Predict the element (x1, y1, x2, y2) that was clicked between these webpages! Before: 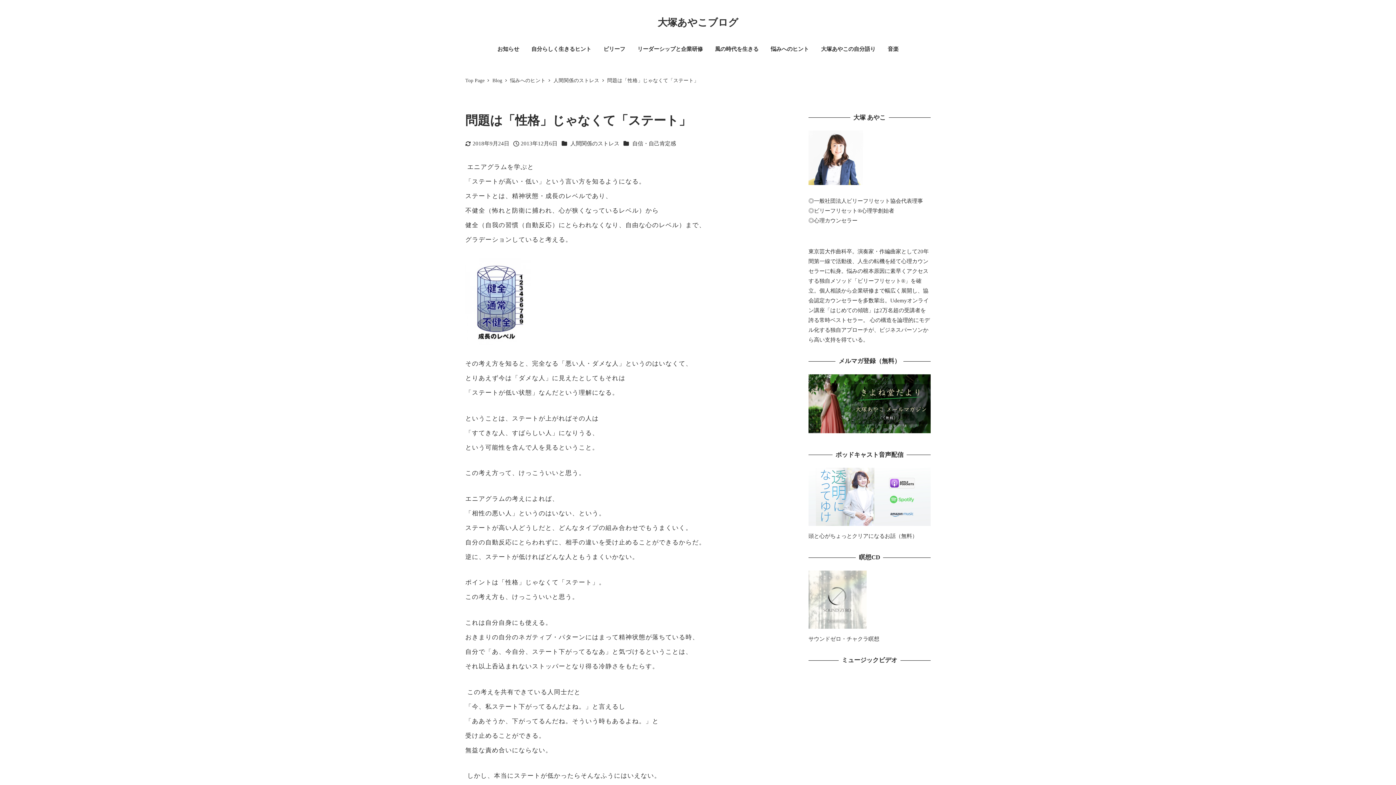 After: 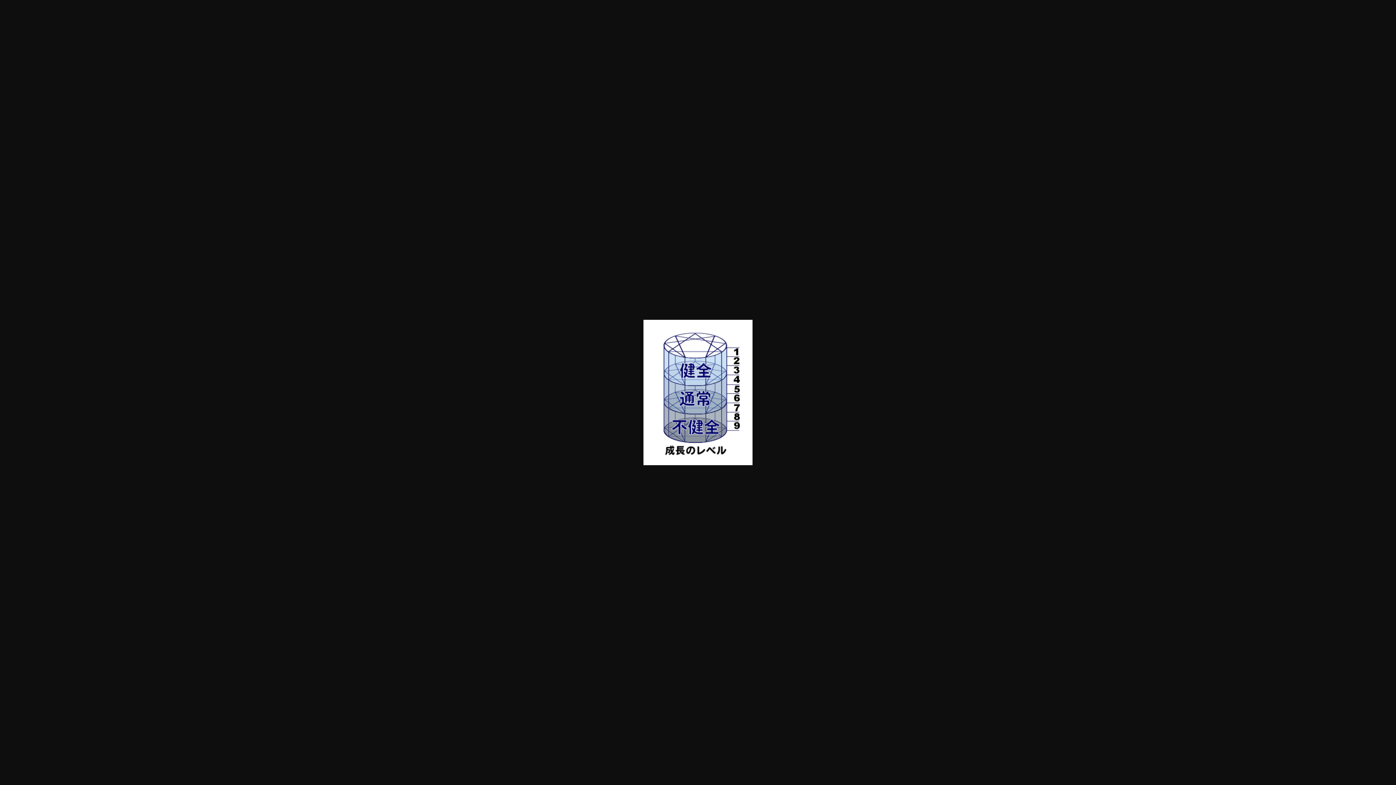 Action: bbox: (465, 297, 530, 304)